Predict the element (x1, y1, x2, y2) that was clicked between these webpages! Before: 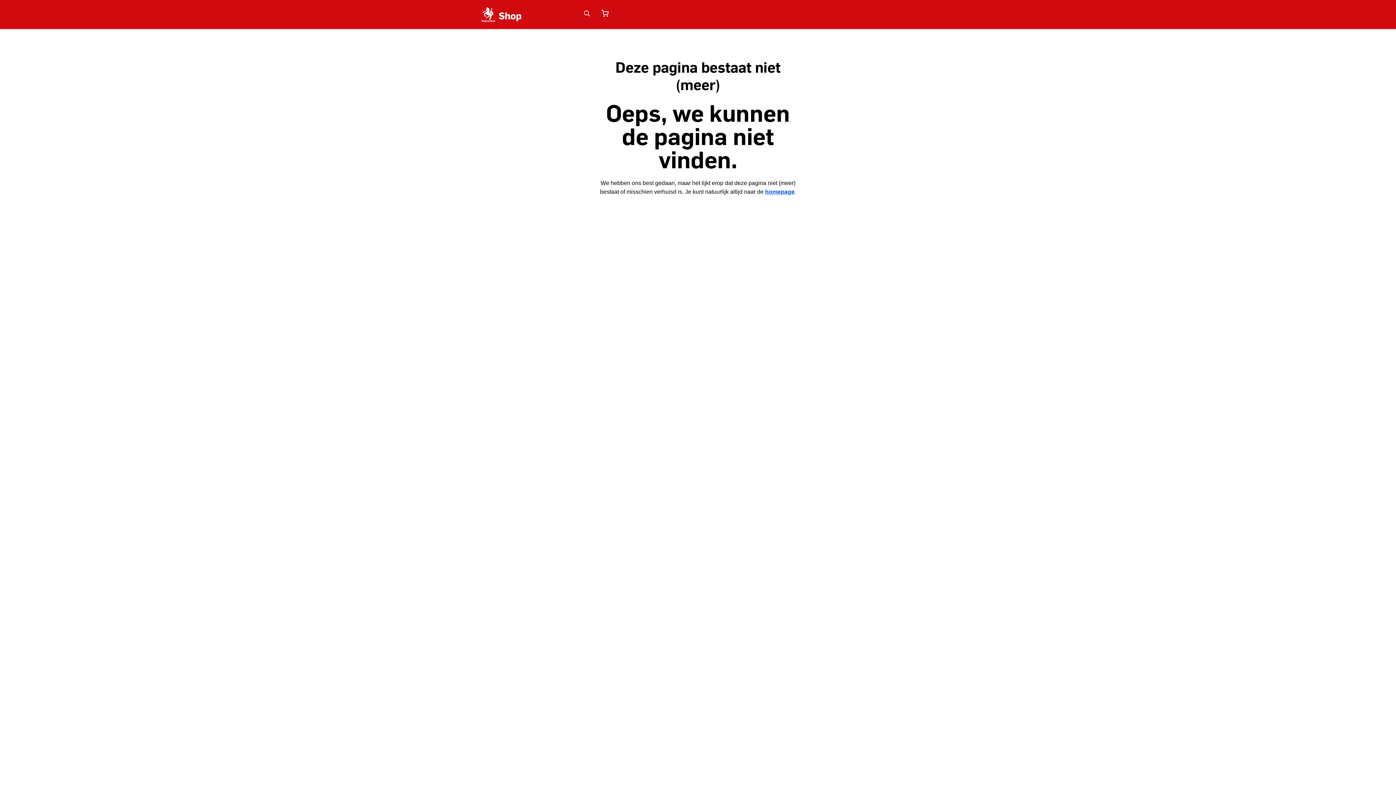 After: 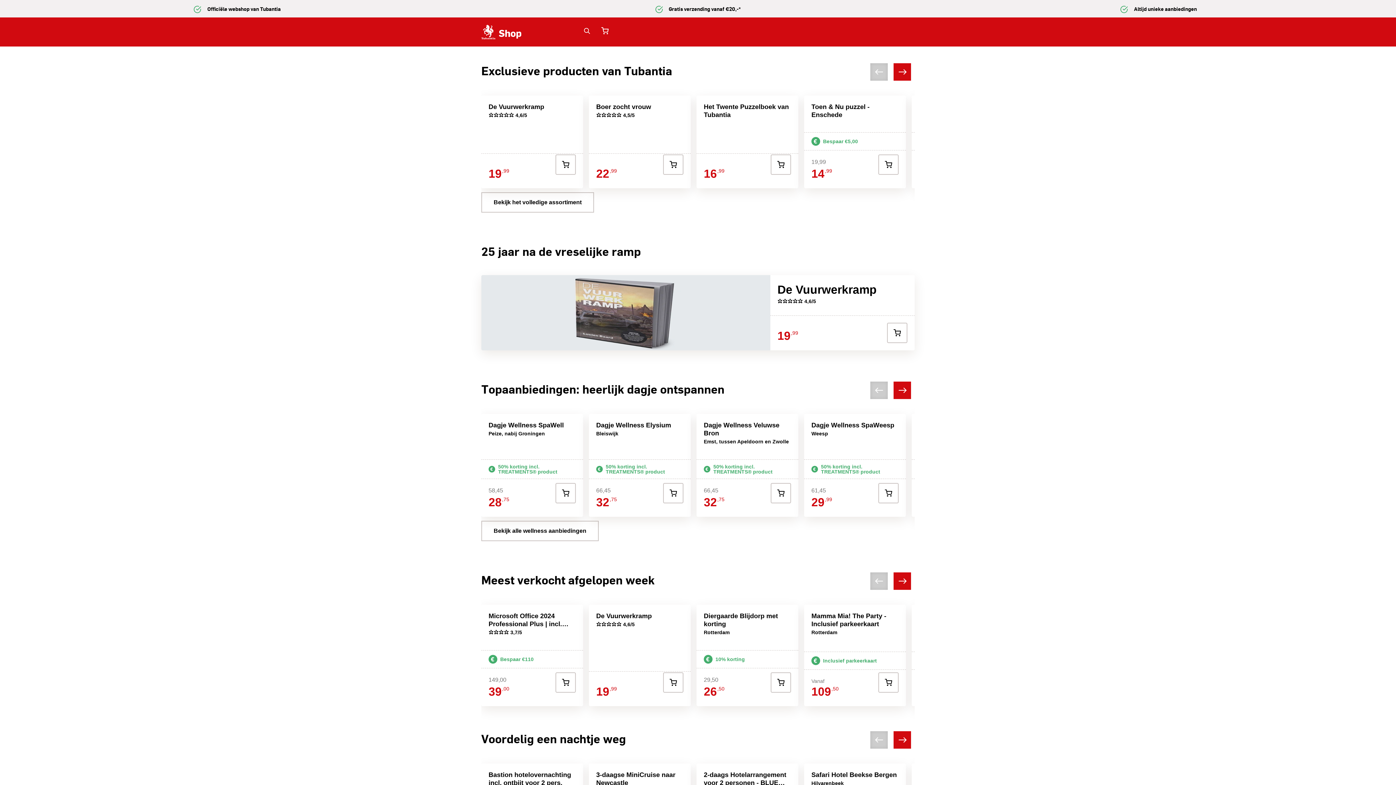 Action: bbox: (765, 188, 794, 194) label: homepage